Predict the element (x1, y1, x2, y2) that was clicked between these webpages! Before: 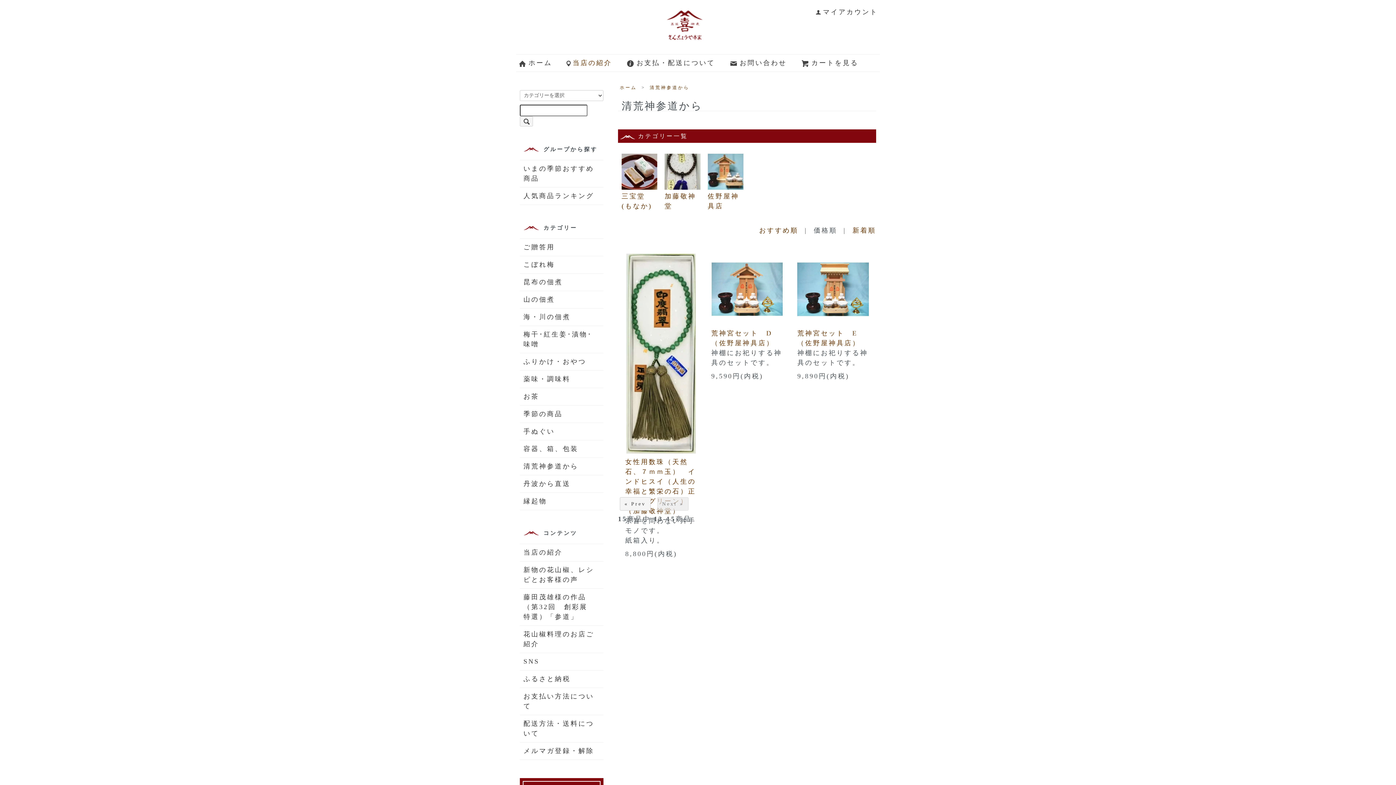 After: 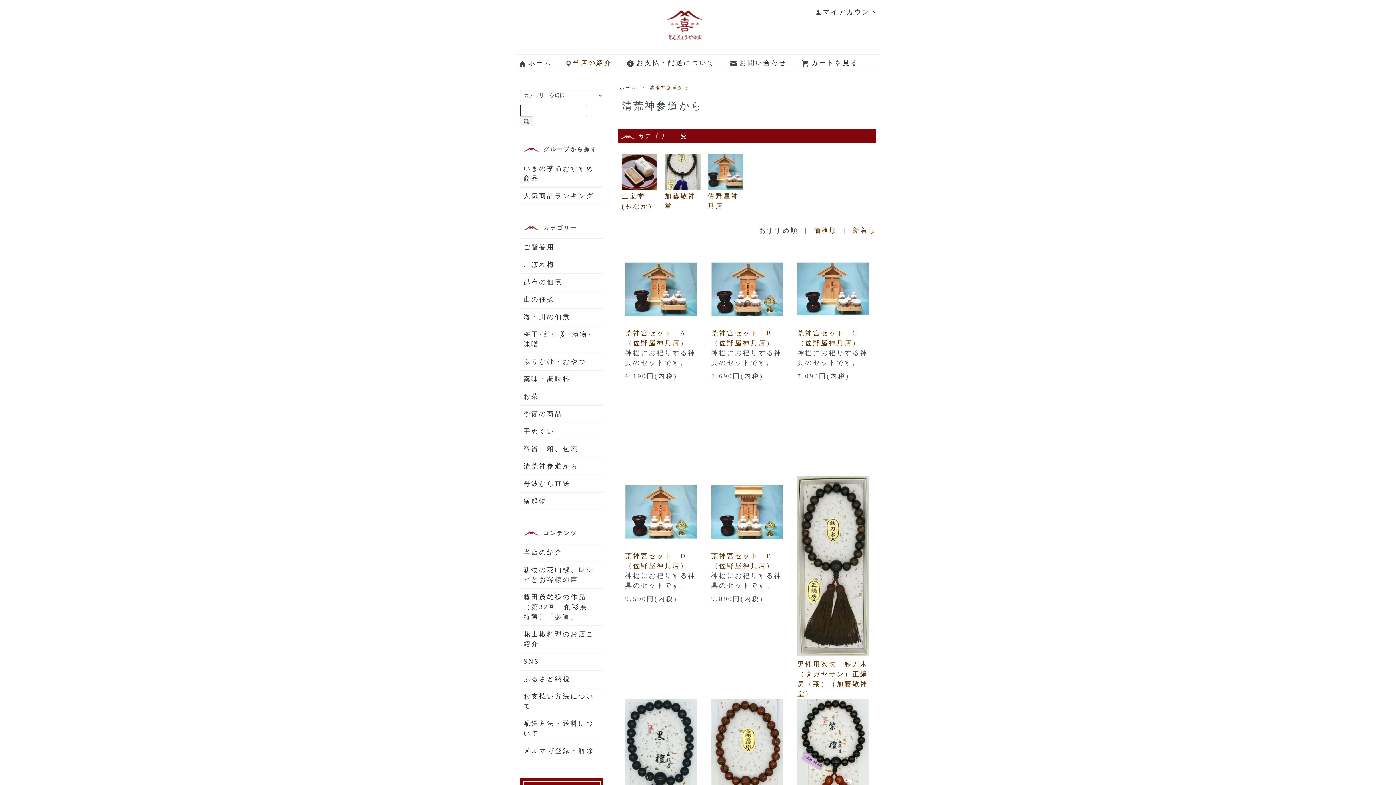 Action: bbox: (759, 226, 798, 234) label: おすすめ順